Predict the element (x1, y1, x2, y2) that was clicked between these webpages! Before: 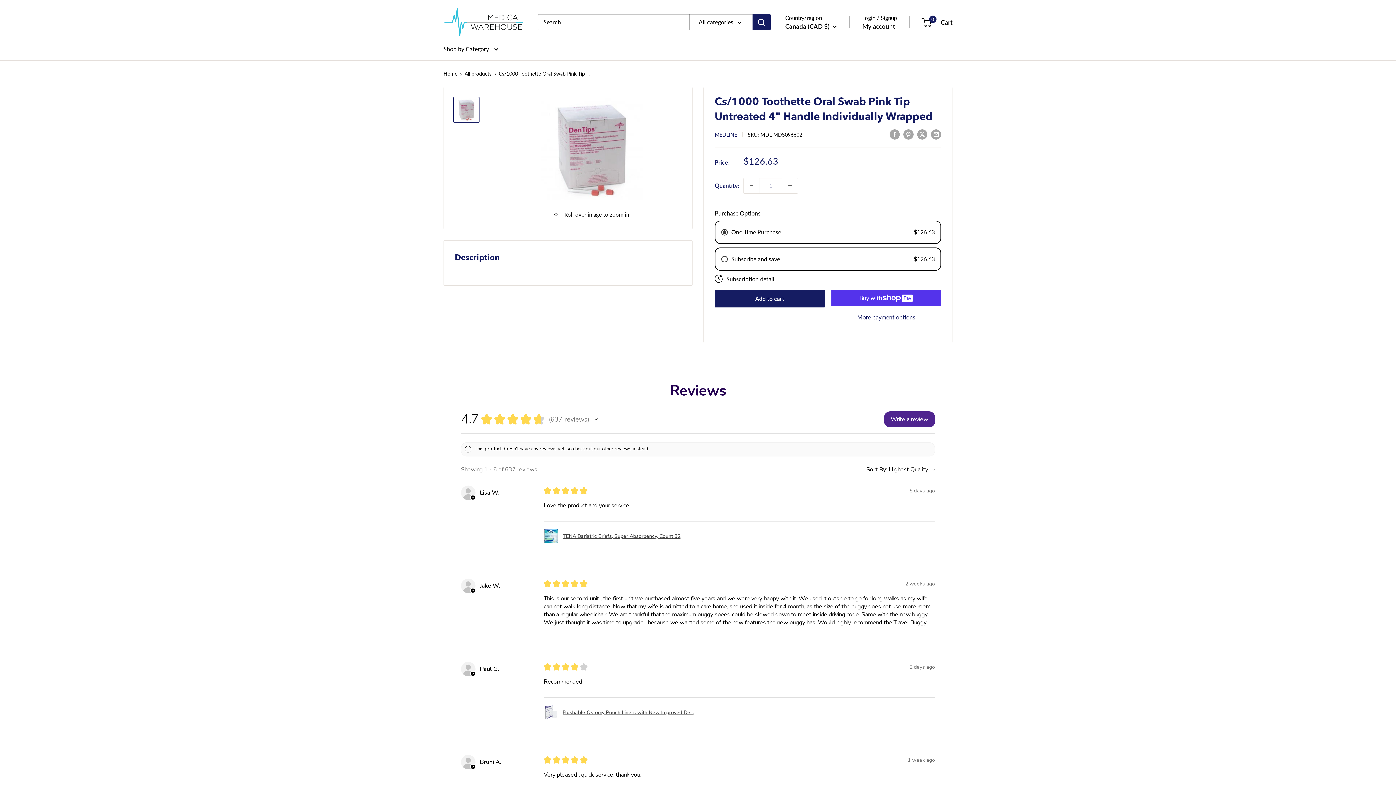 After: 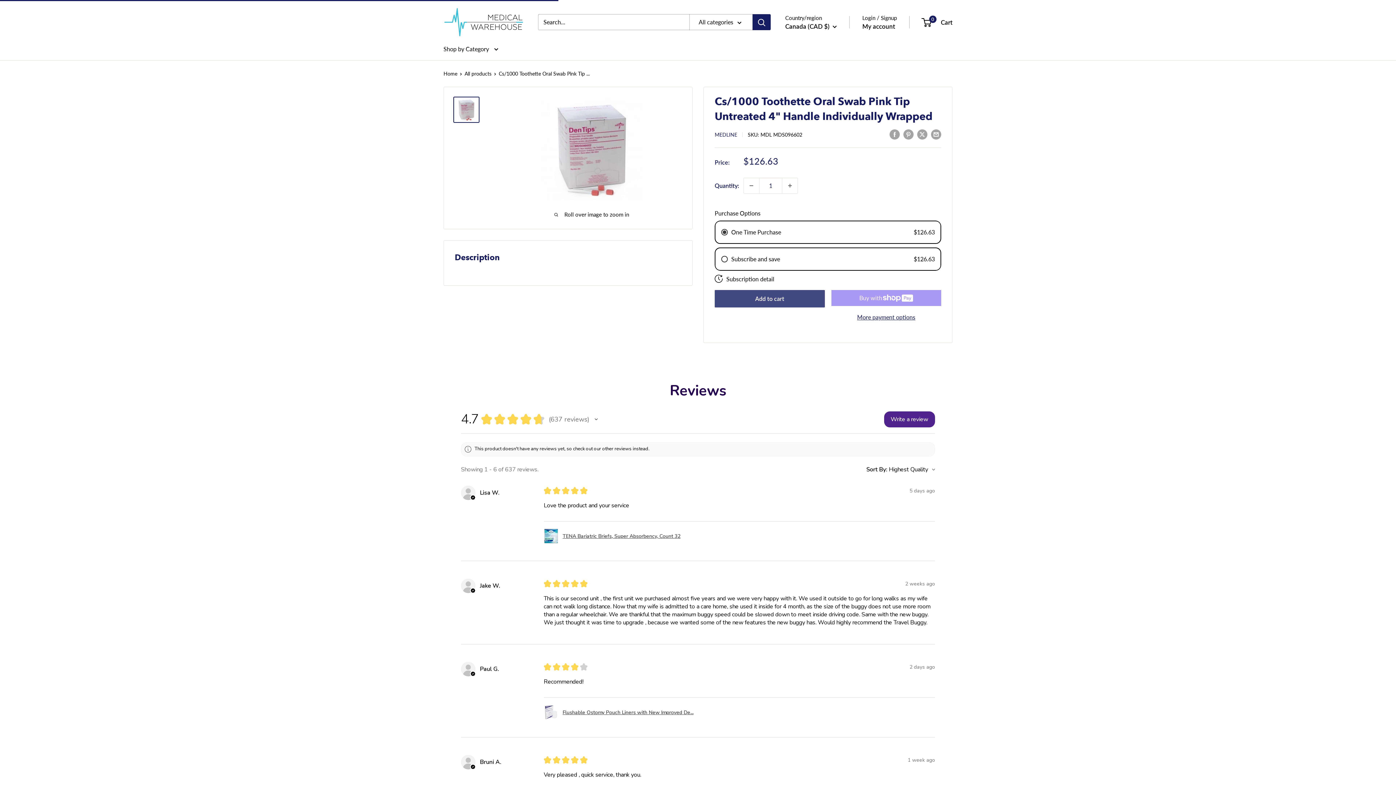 Action: bbox: (714, 290, 824, 307) label: Add to cart